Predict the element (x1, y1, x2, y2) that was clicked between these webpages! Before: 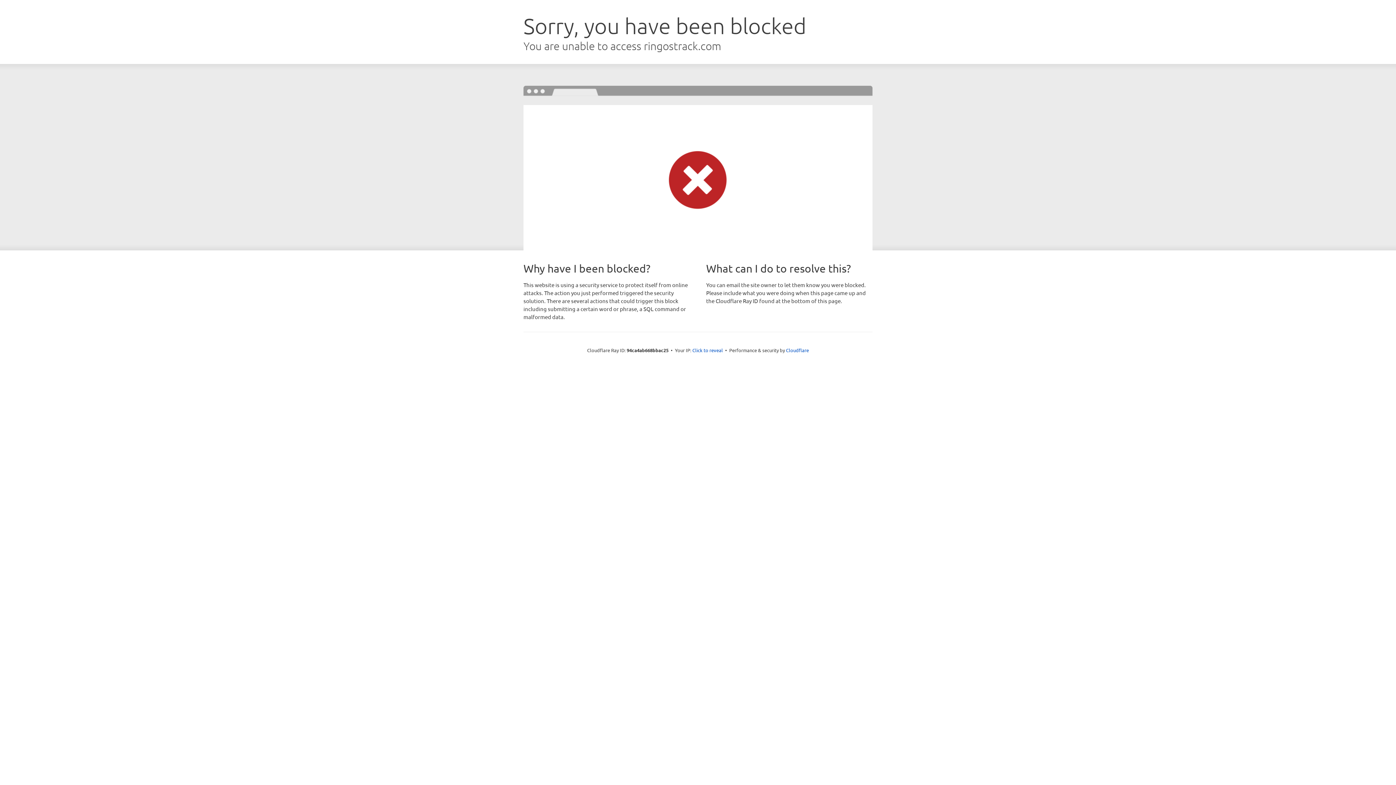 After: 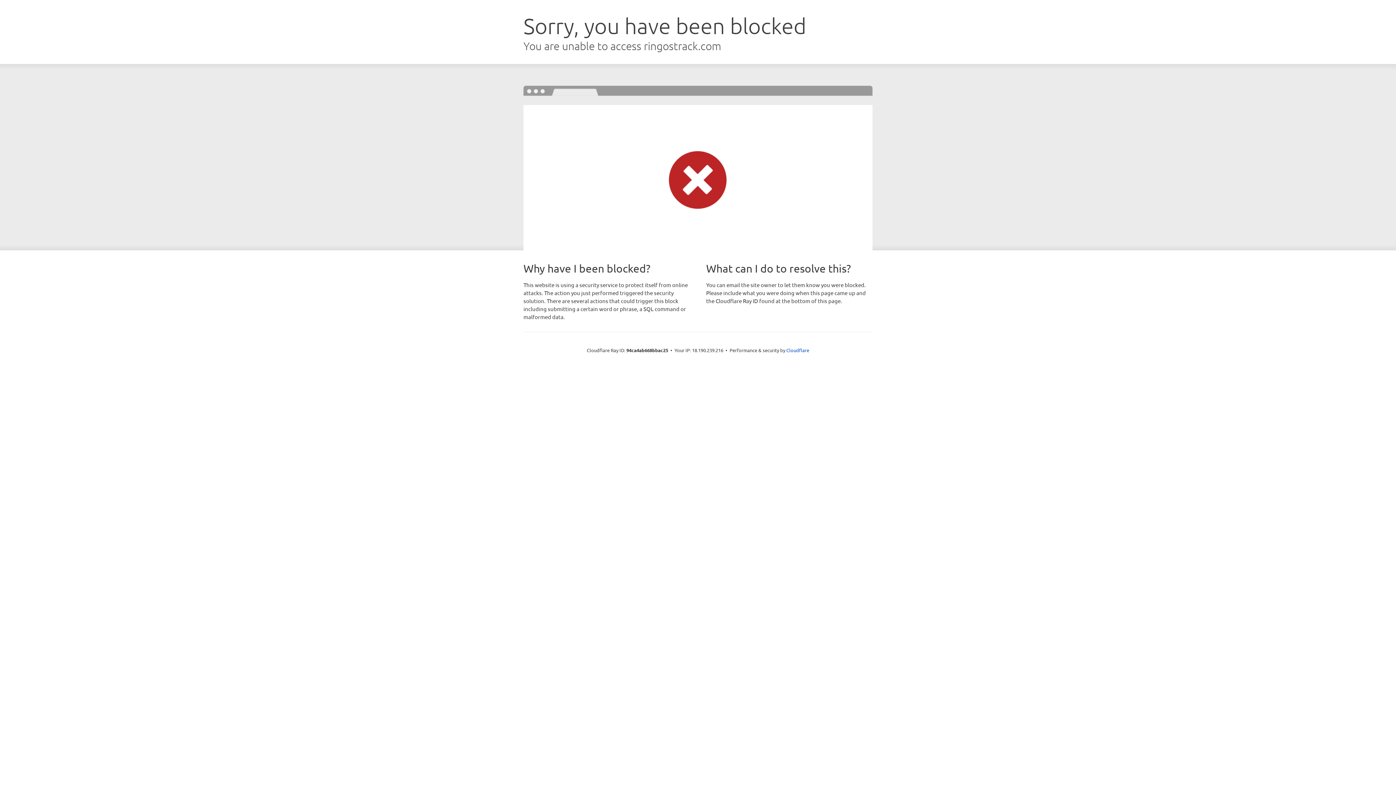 Action: label: Click to reveal bbox: (692, 346, 723, 353)